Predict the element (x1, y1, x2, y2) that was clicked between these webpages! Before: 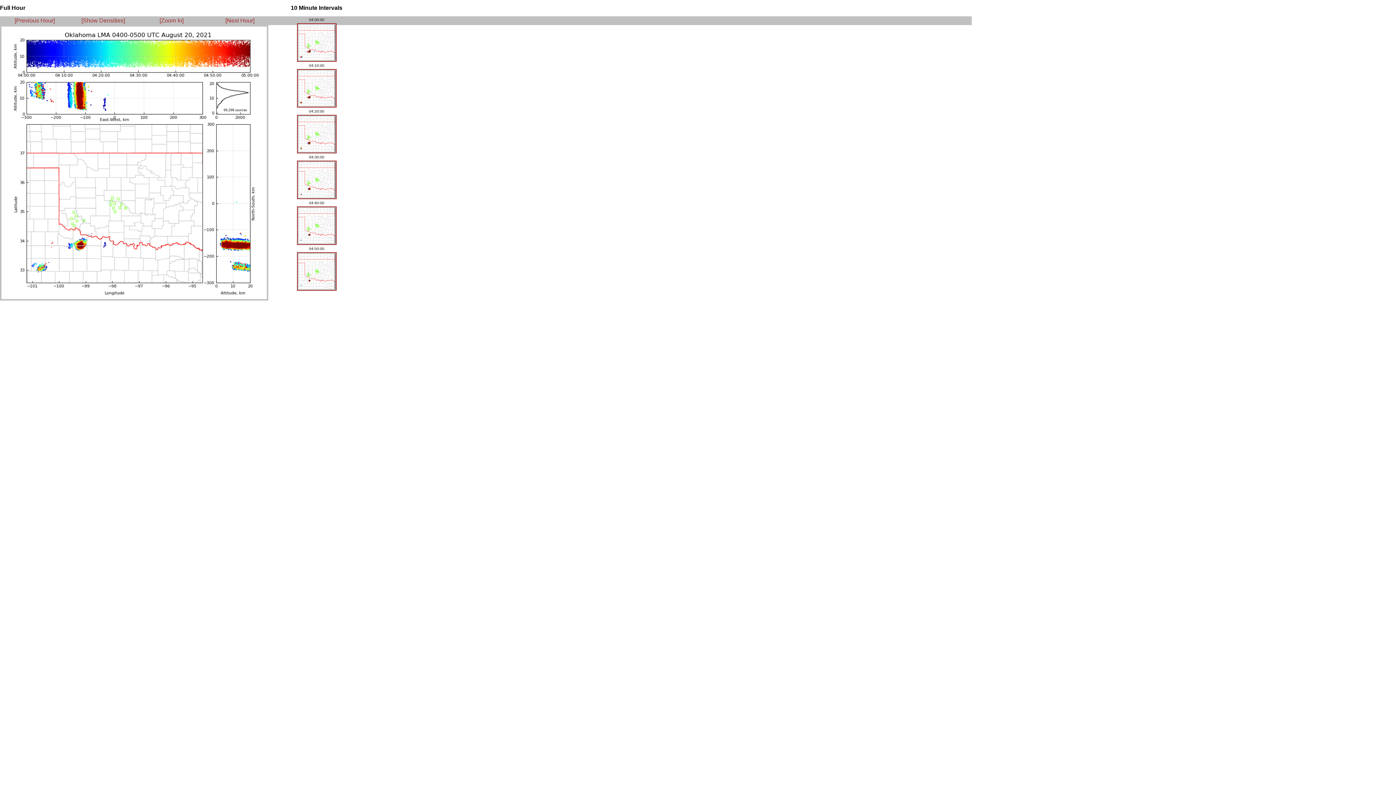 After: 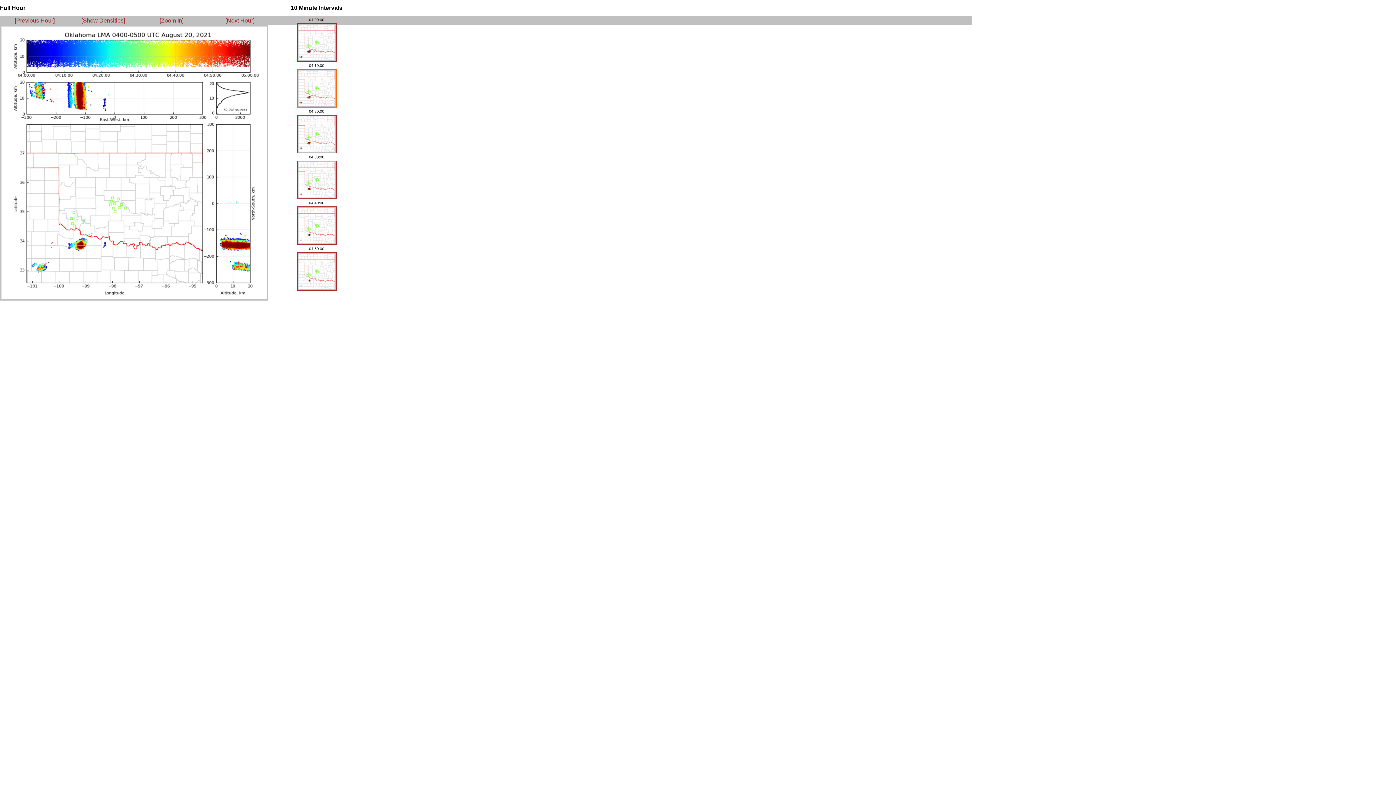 Action: bbox: (296, 103, 336, 108)